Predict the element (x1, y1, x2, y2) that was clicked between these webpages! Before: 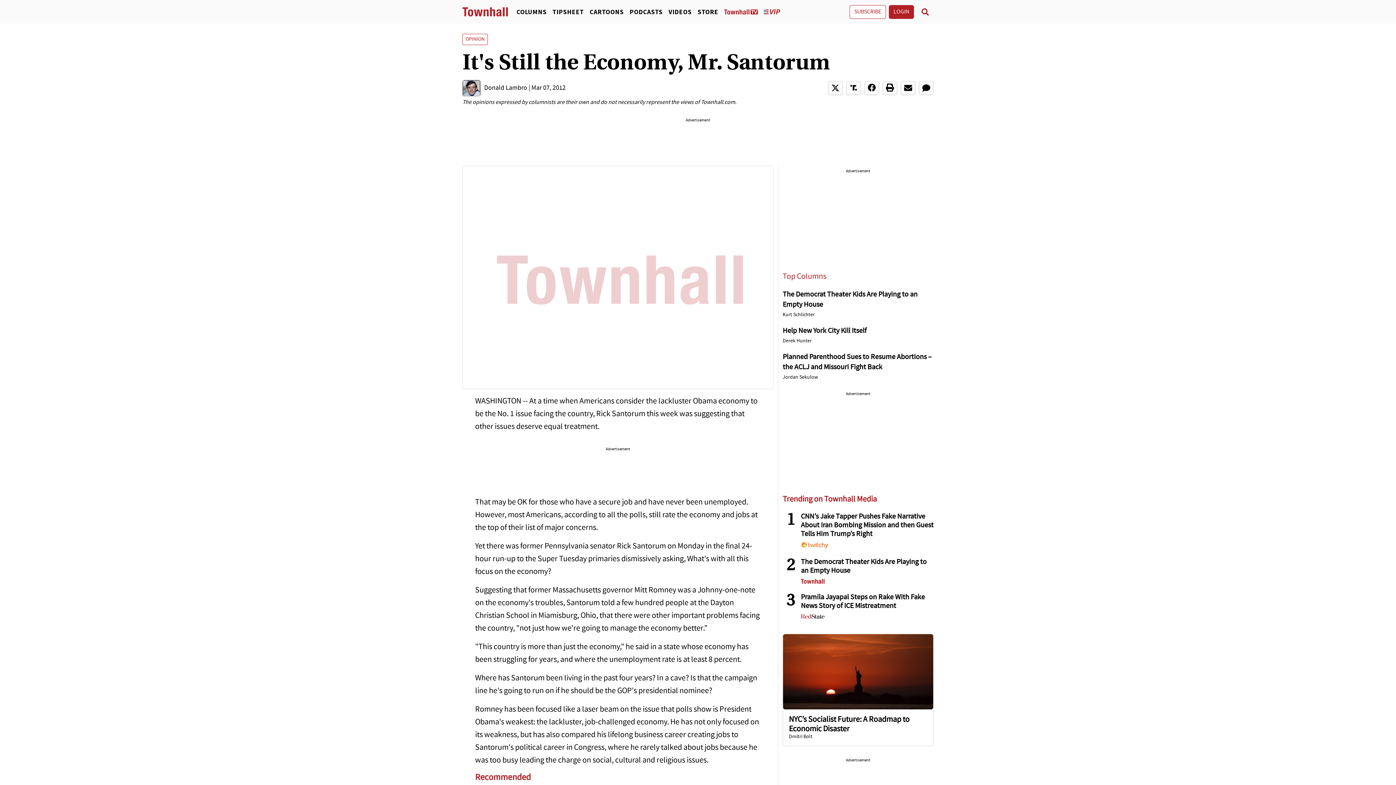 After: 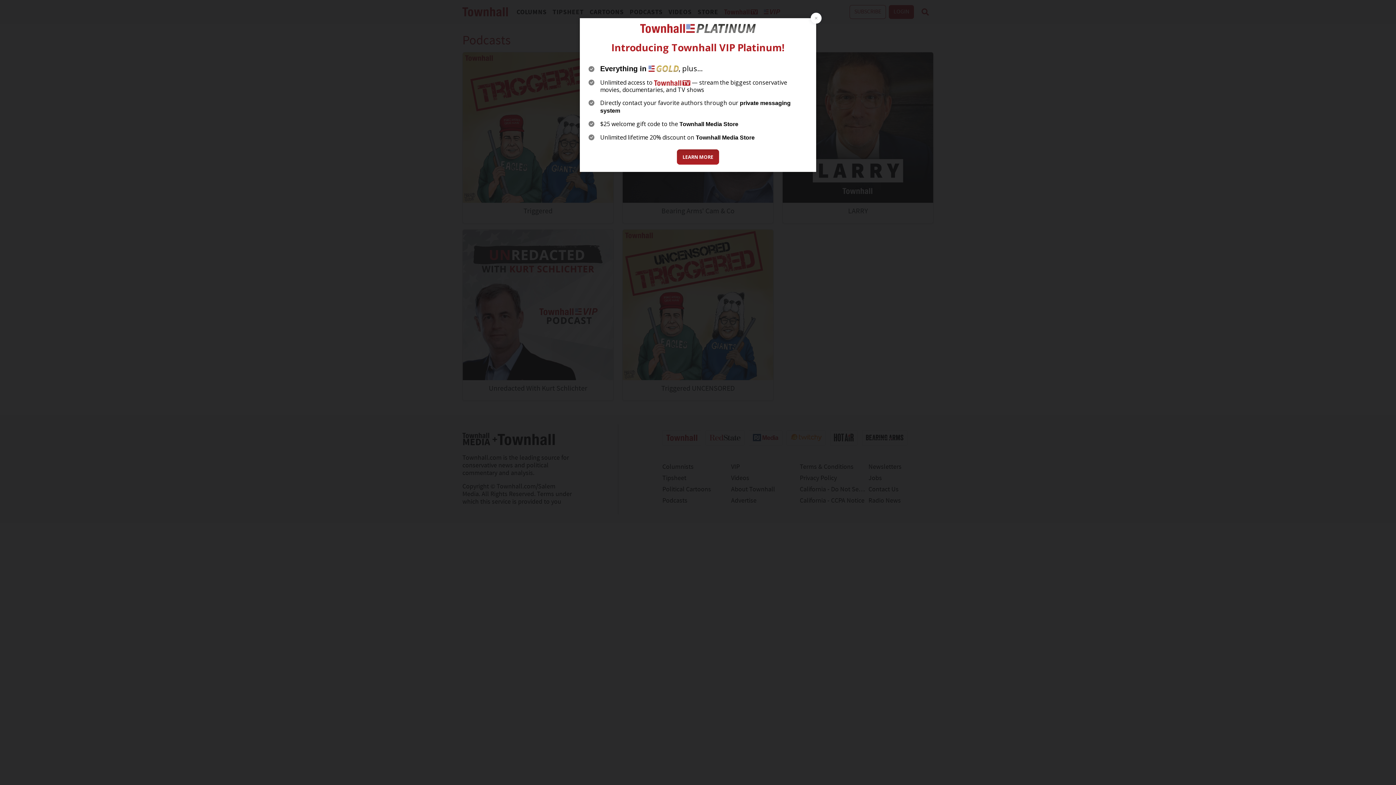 Action: label: PODCASTS bbox: (626, 7, 665, 16)